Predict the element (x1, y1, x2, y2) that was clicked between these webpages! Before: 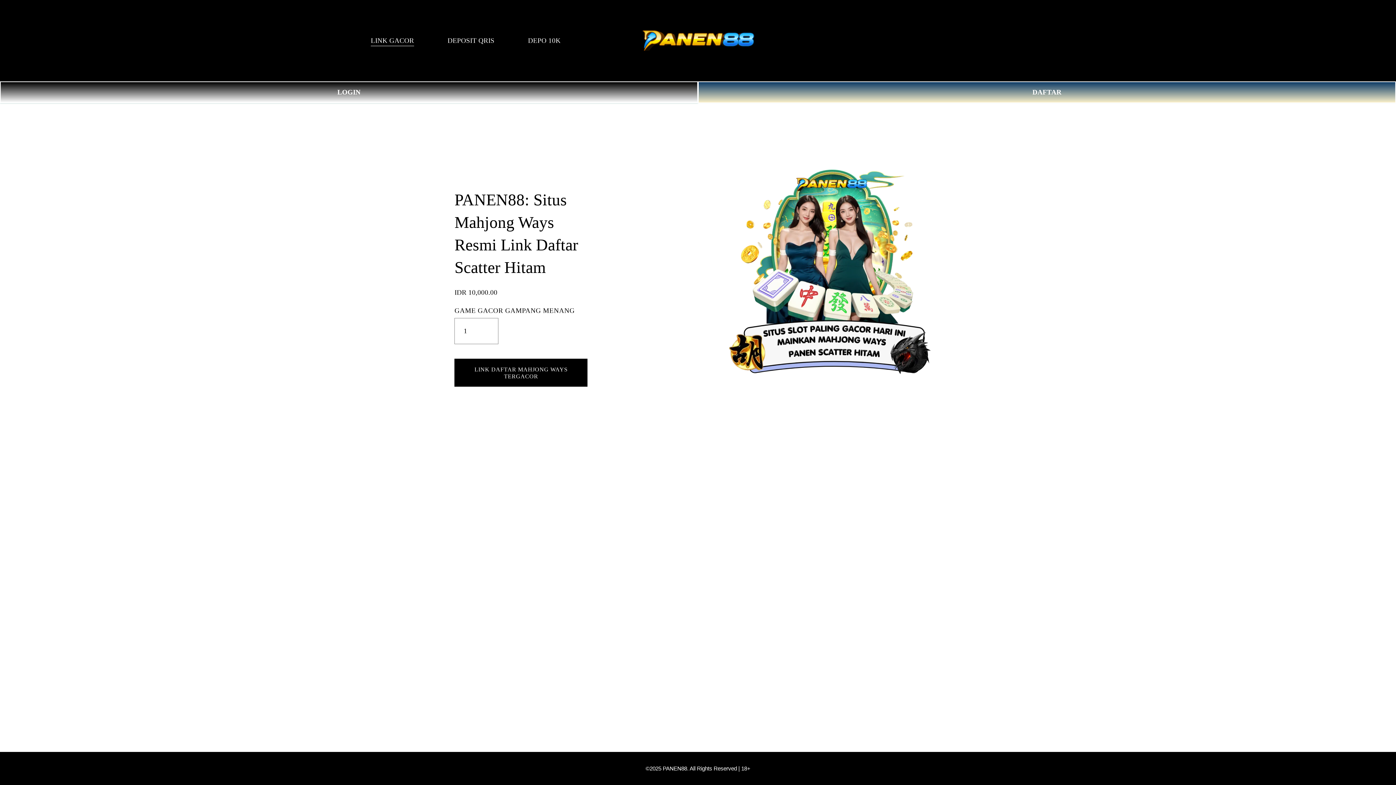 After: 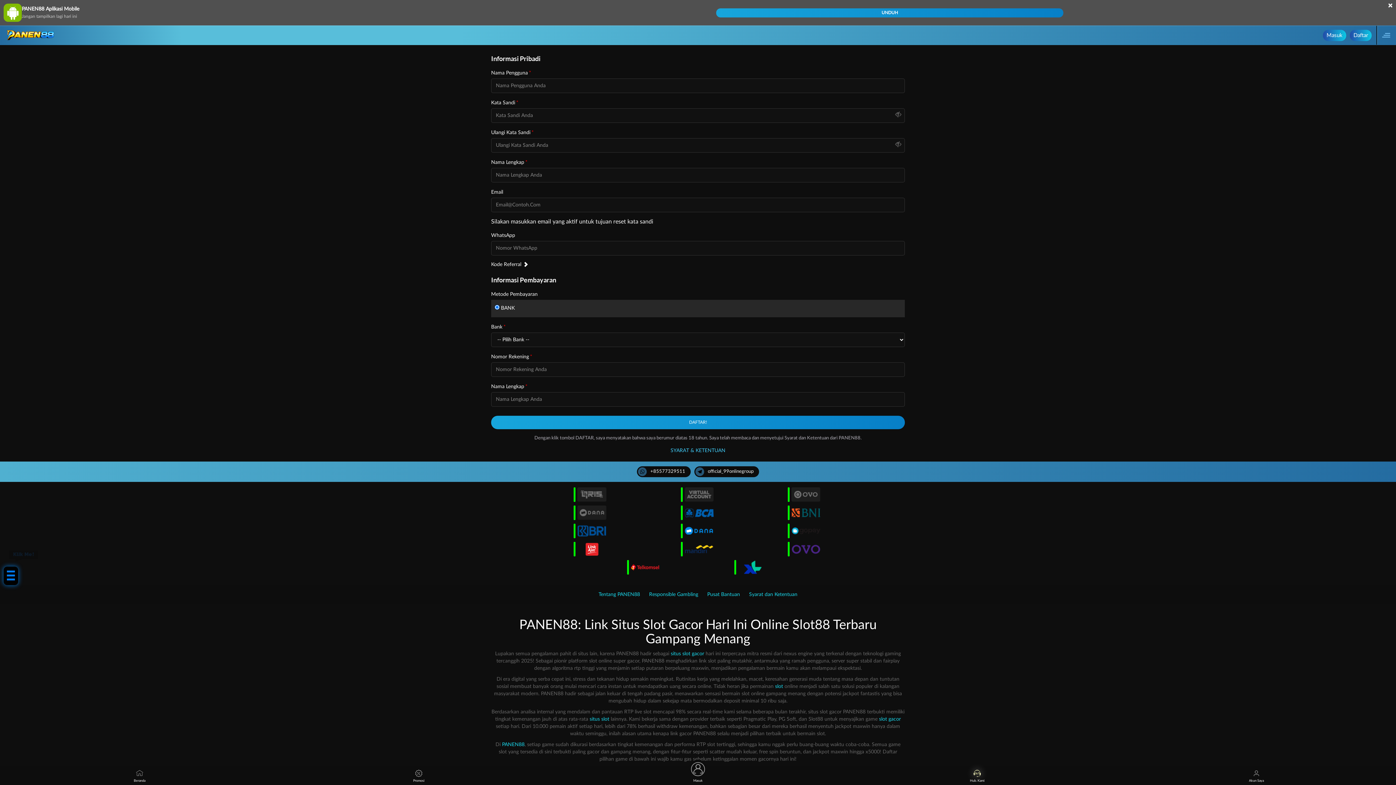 Action: label: LOGIN bbox: (0, 81, 698, 103)